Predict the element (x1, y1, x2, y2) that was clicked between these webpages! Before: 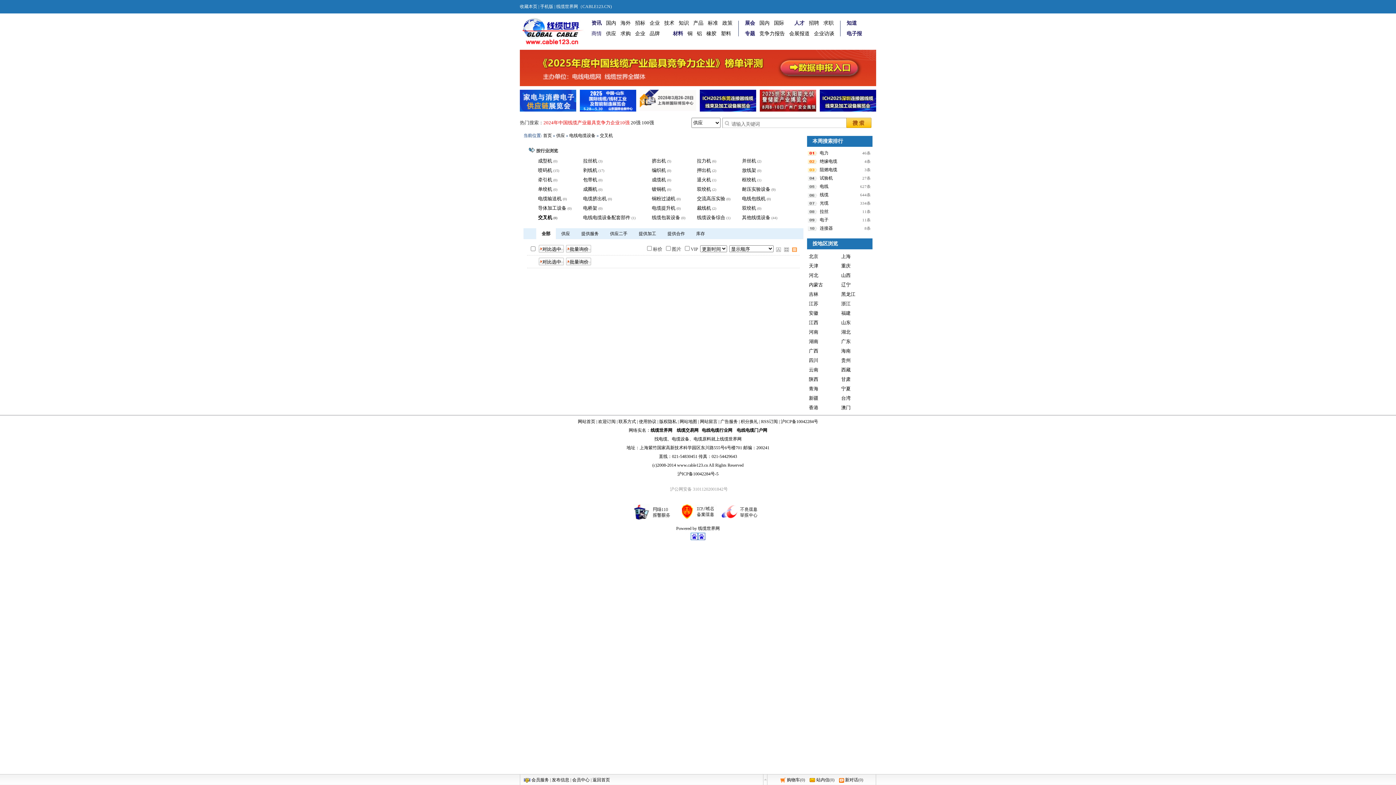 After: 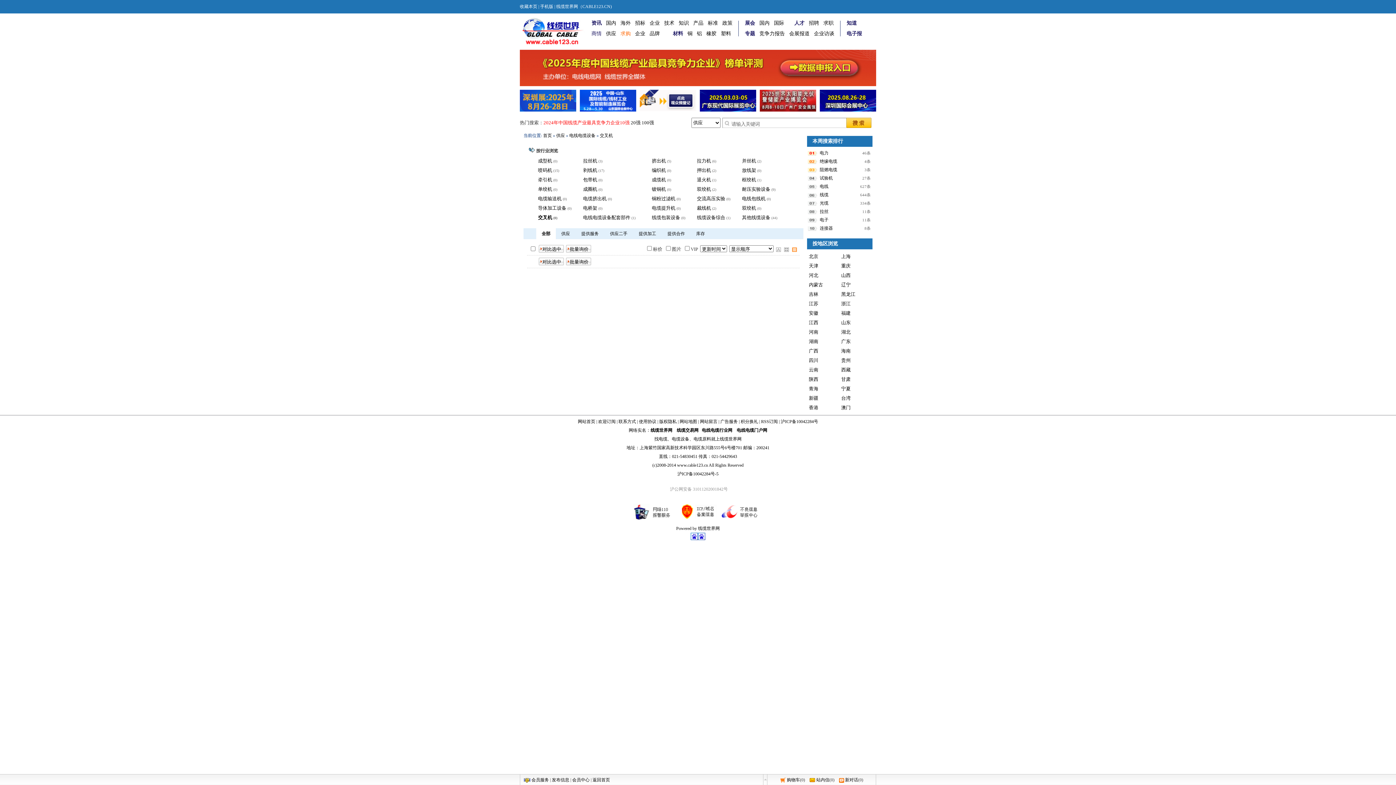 Action: label: 求购 bbox: (620, 30, 630, 36)